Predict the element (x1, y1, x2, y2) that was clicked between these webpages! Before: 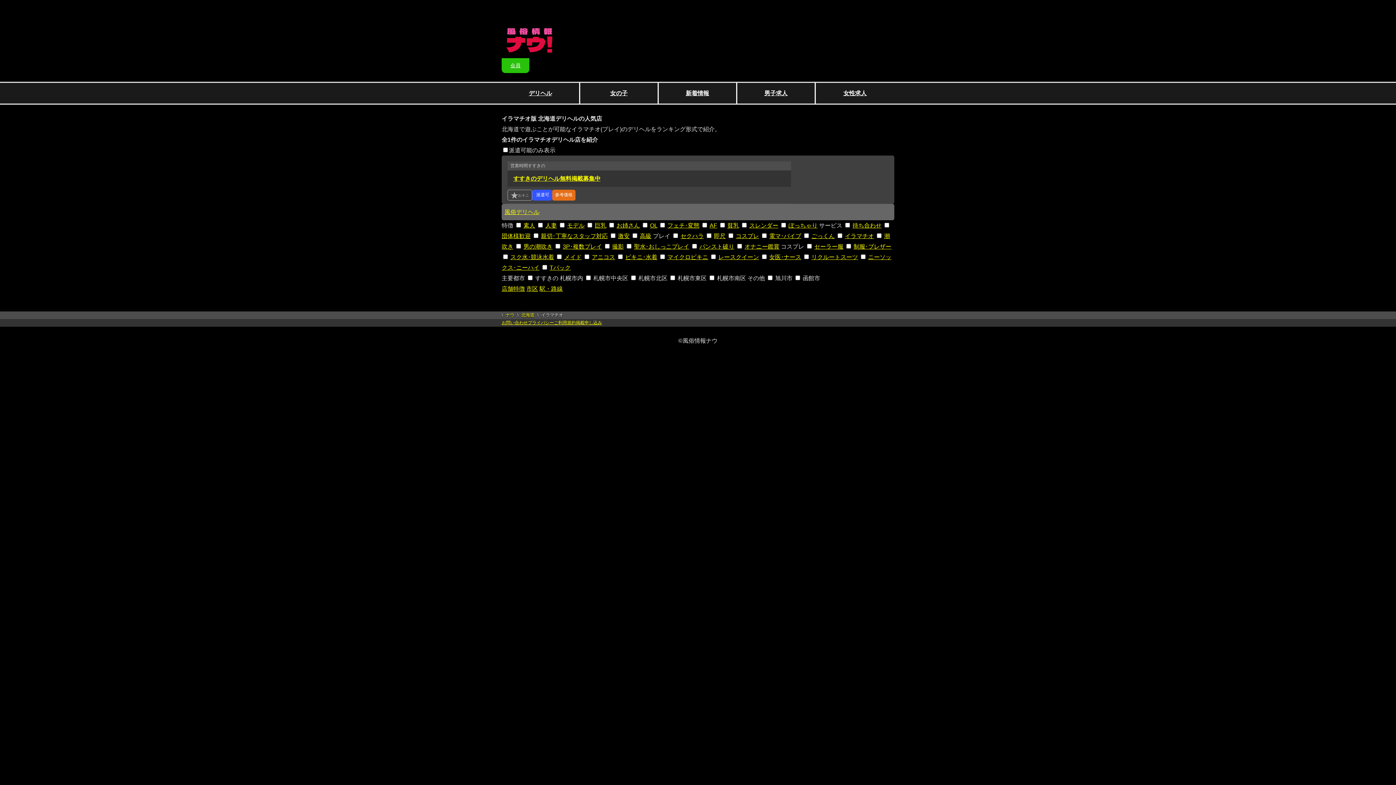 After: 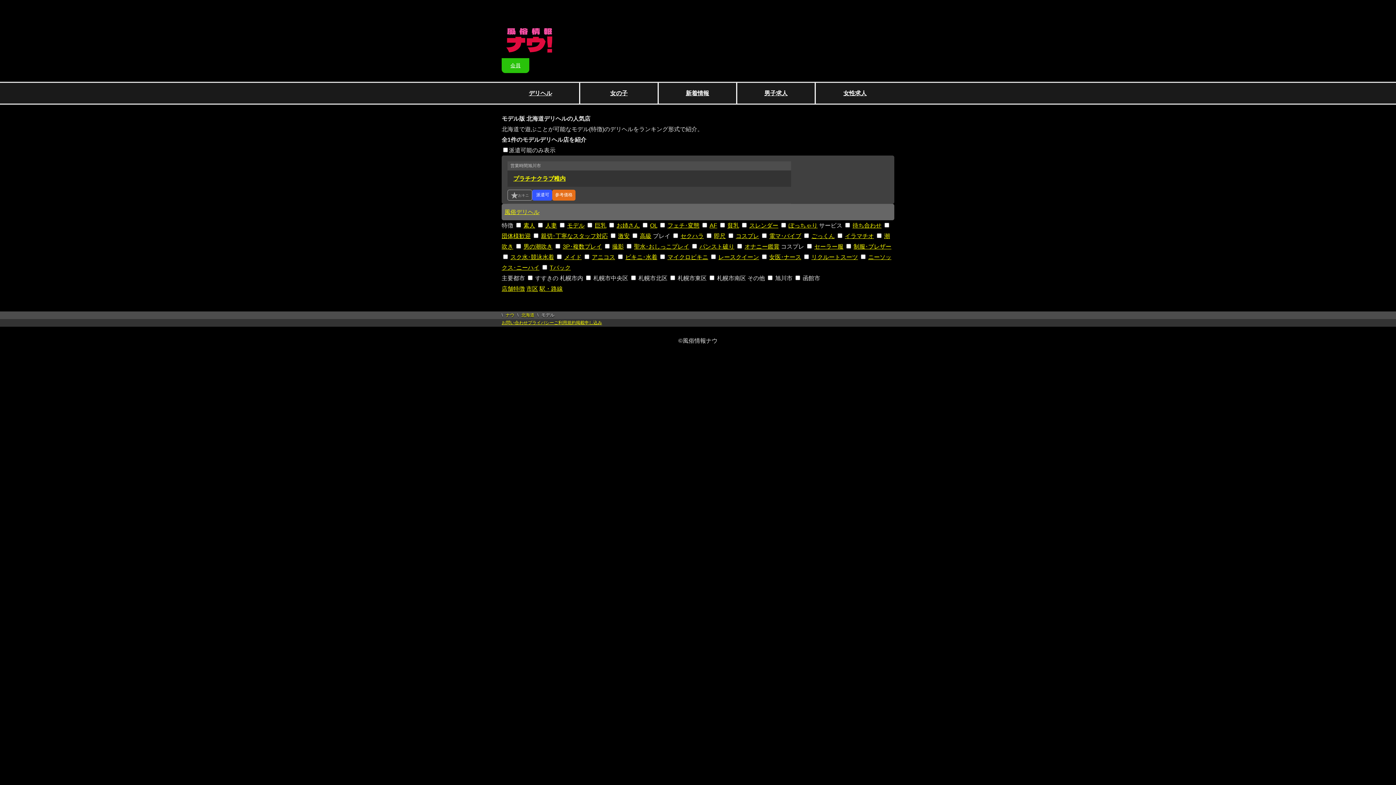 Action: bbox: (567, 222, 584, 228) label: モデル